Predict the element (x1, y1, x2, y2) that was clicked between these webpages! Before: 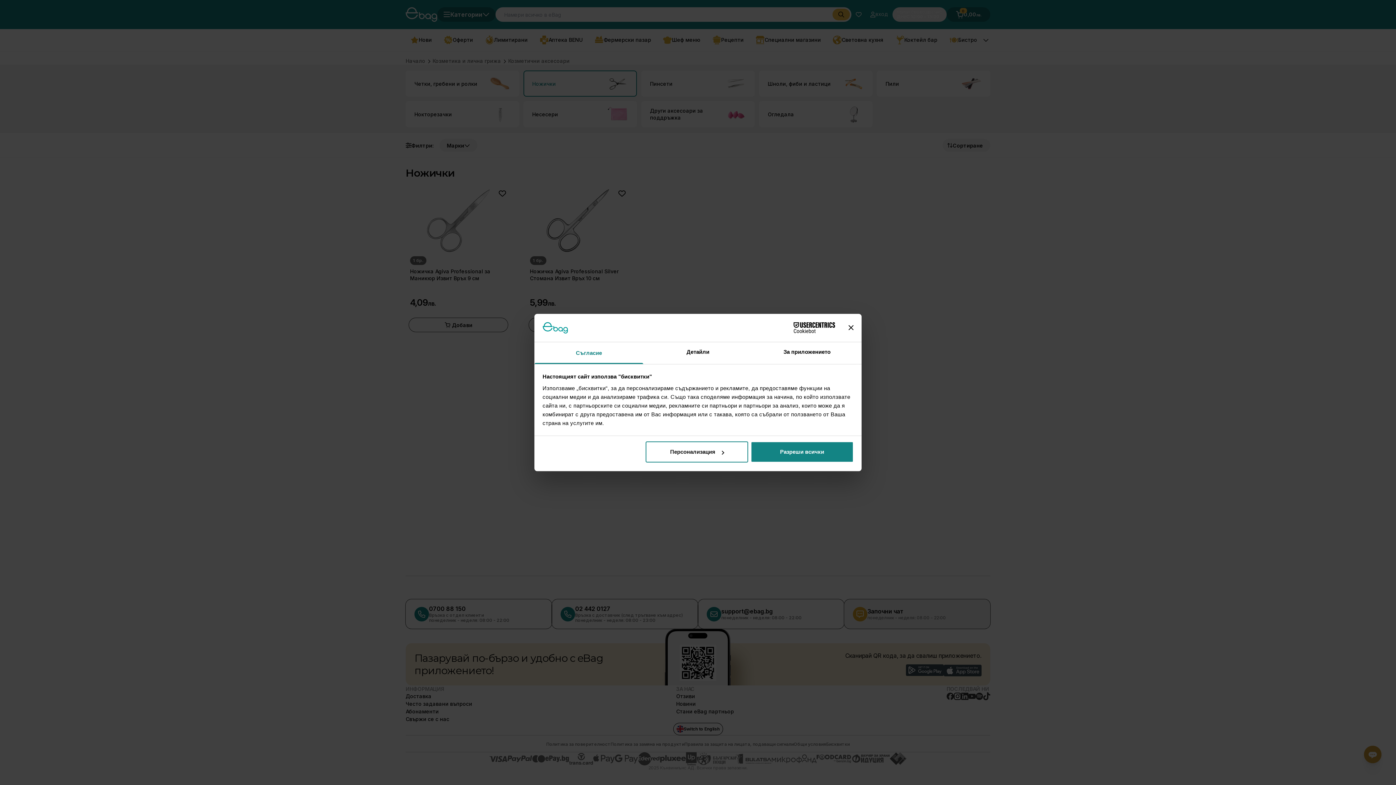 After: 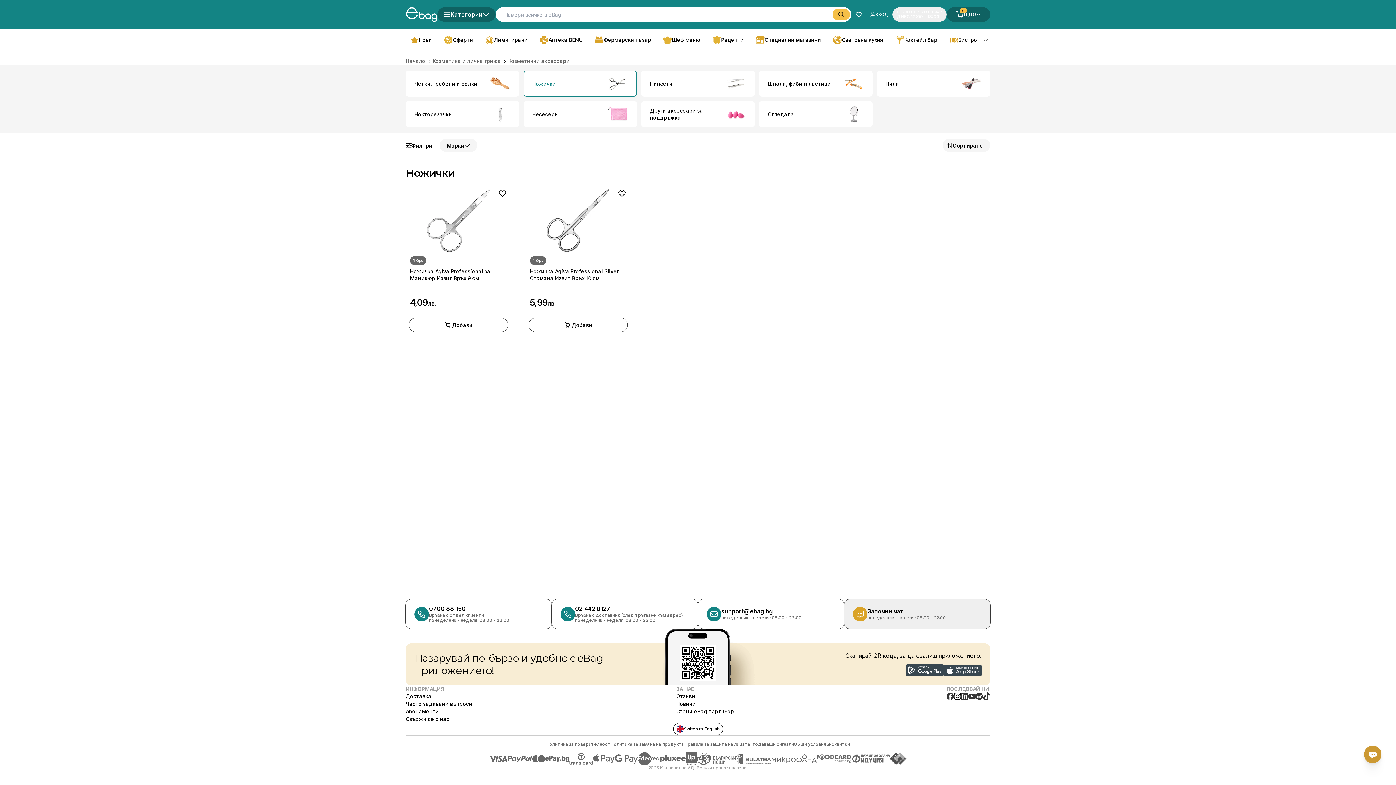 Action: bbox: (751, 441, 853, 462) label: Разреши всички